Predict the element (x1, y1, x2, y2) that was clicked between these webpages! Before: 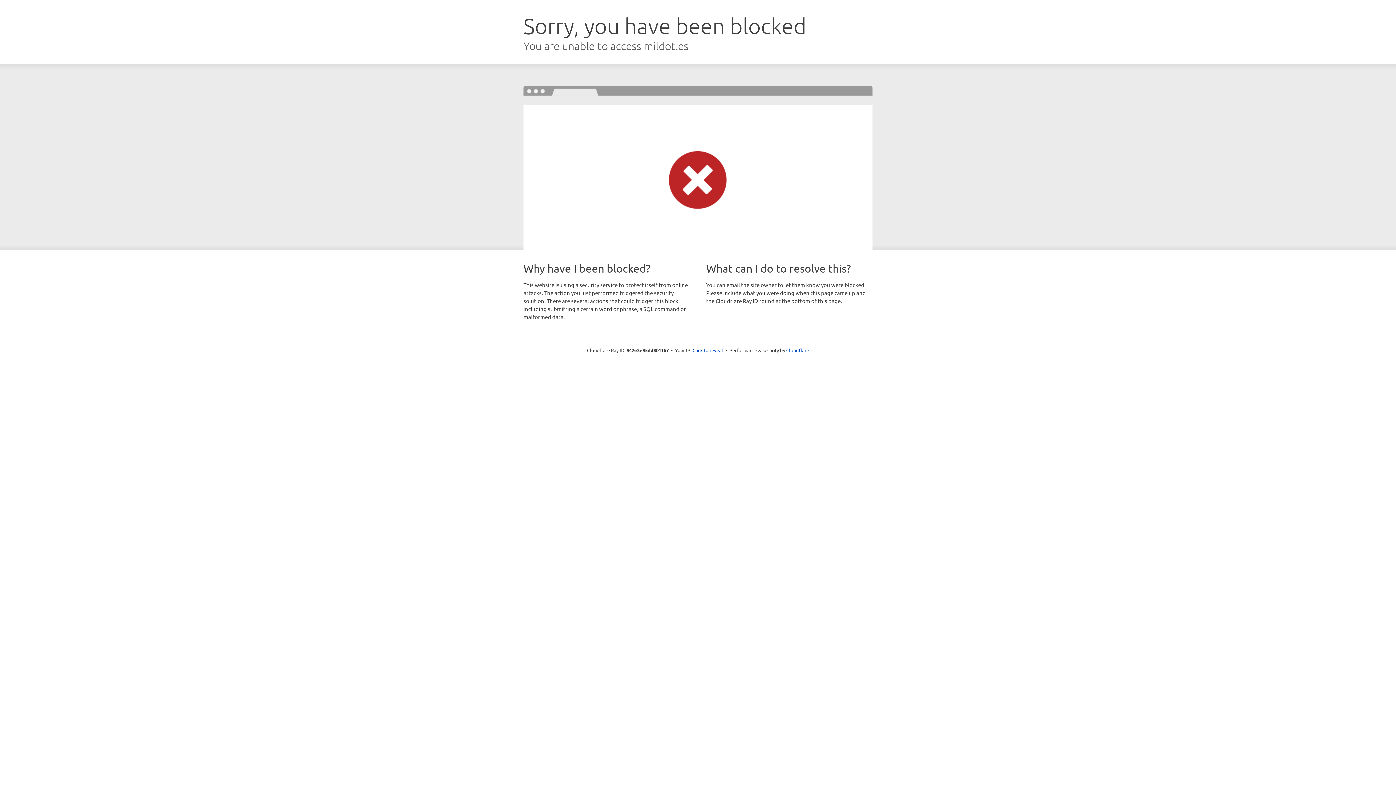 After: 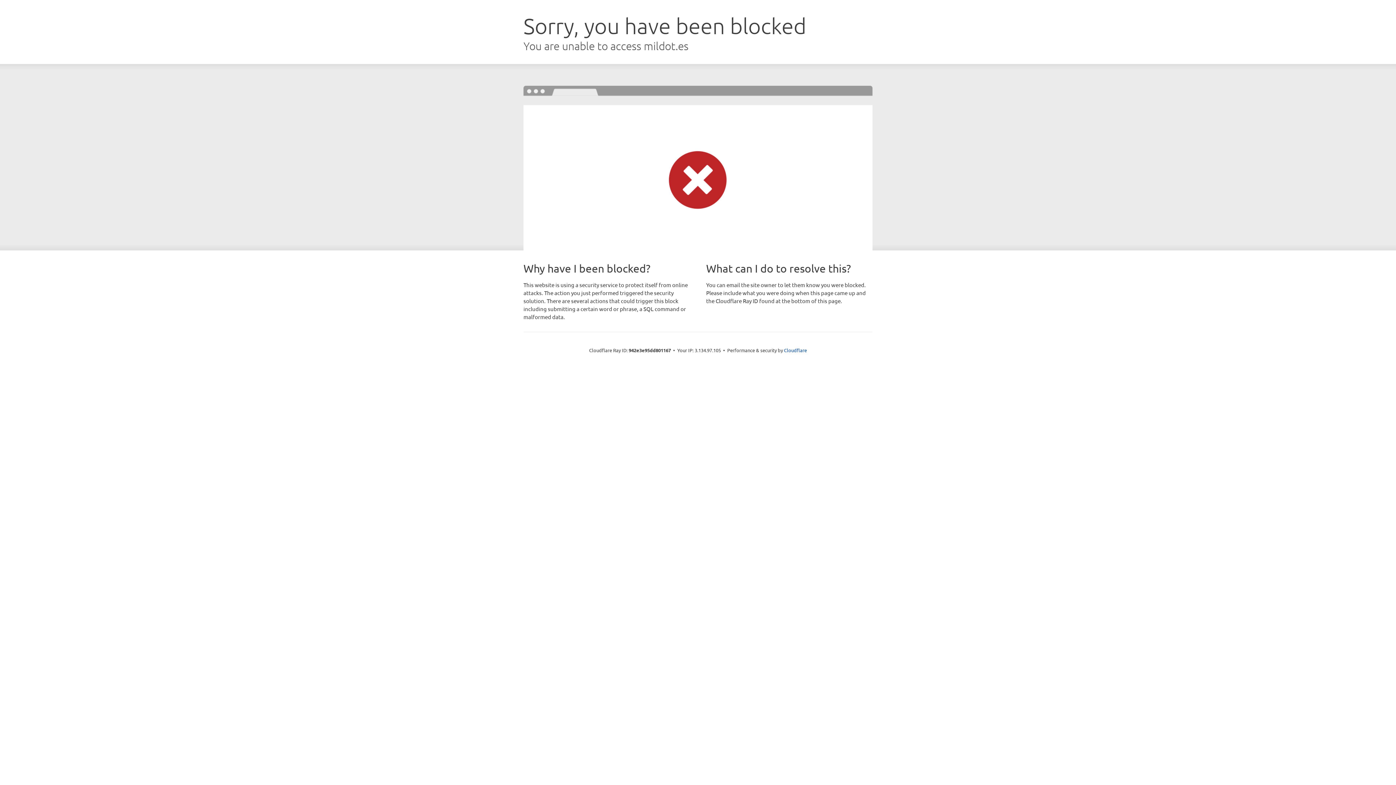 Action: bbox: (692, 346, 723, 353) label: Click to reveal